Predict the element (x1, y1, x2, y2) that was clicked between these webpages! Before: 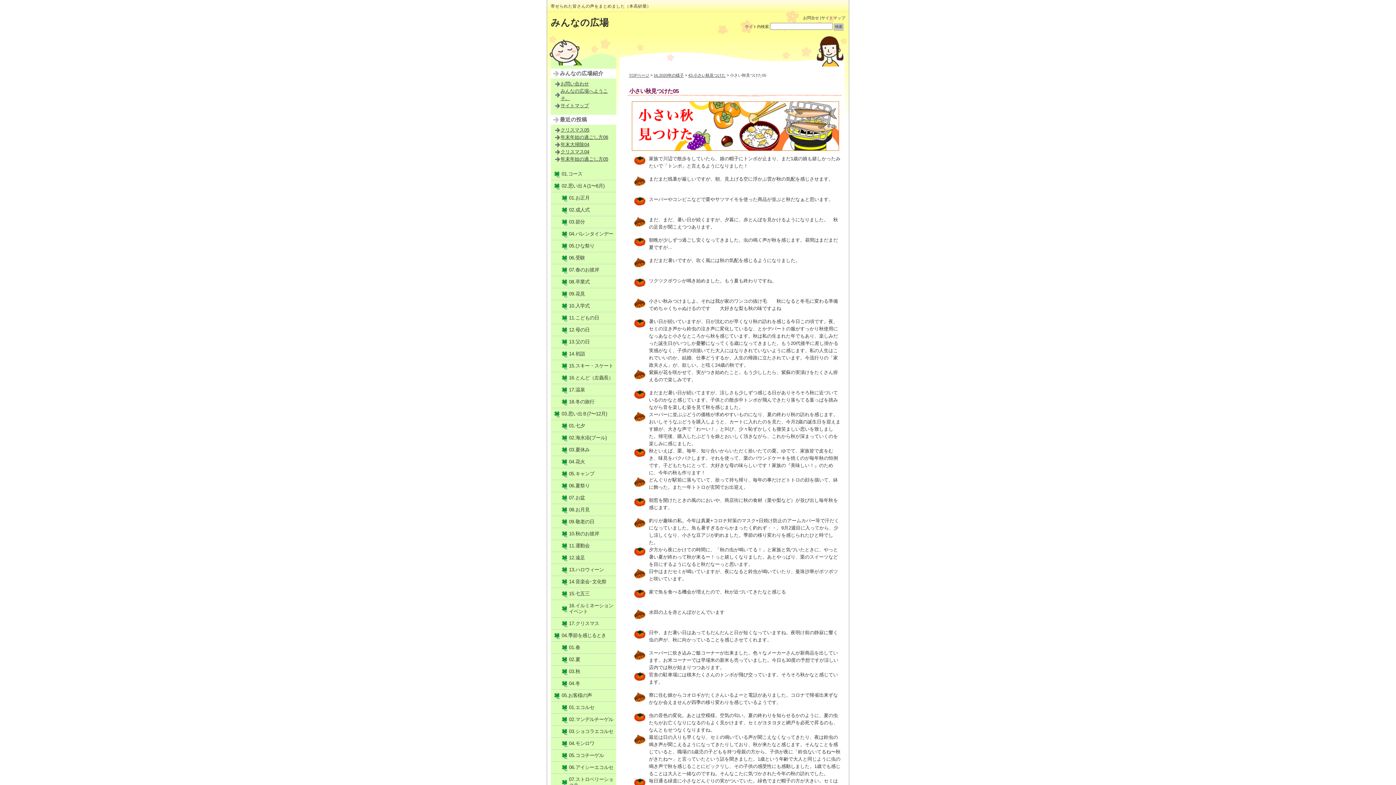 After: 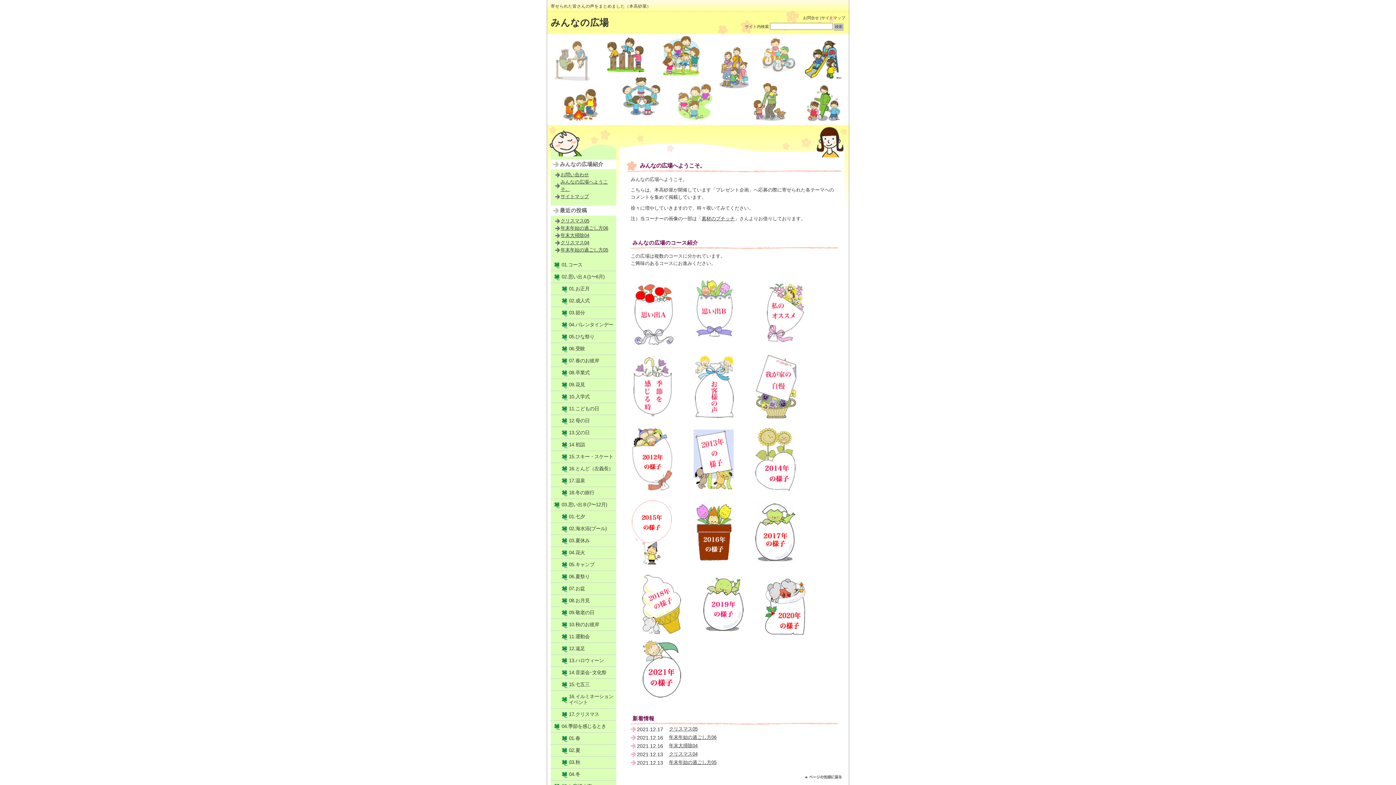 Action: label: みんなの広場 bbox: (550, 17, 609, 27)